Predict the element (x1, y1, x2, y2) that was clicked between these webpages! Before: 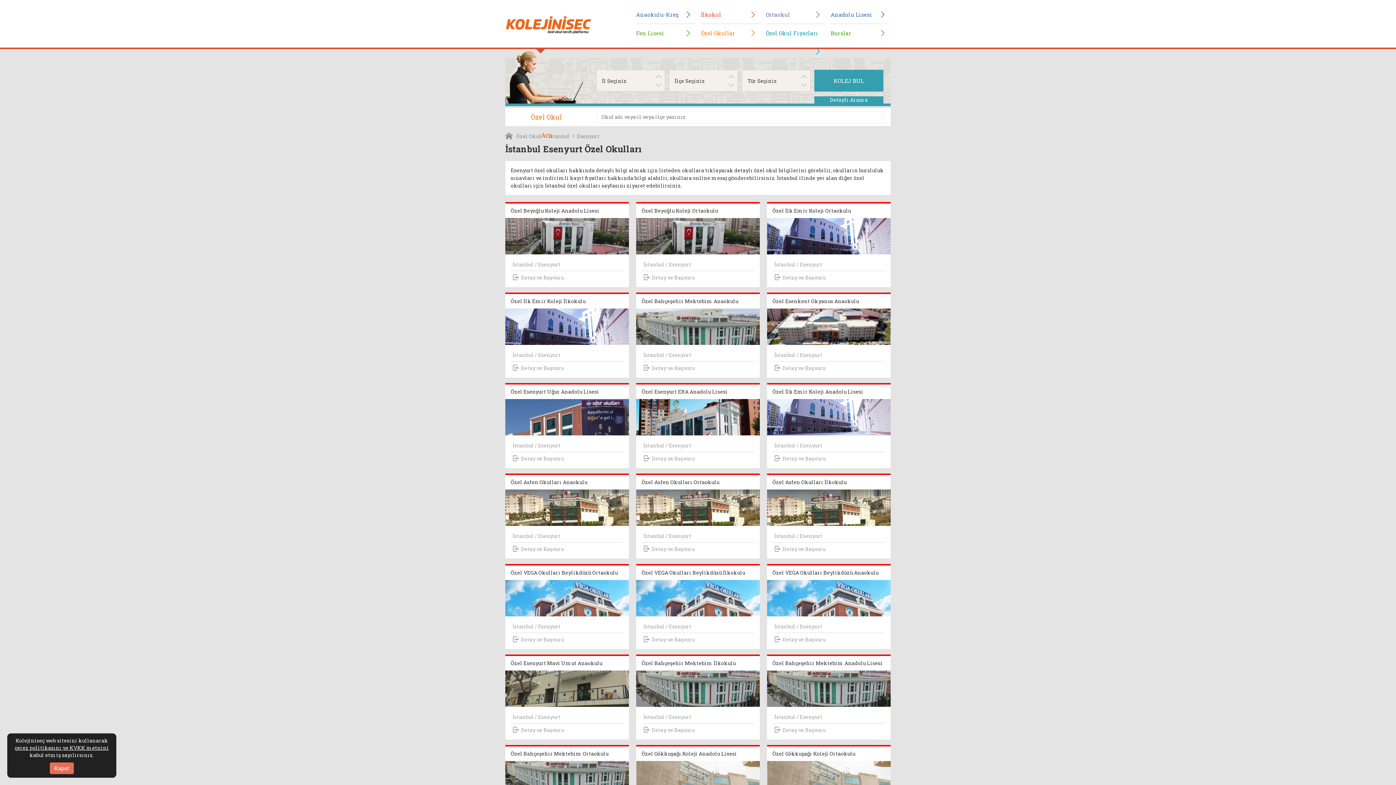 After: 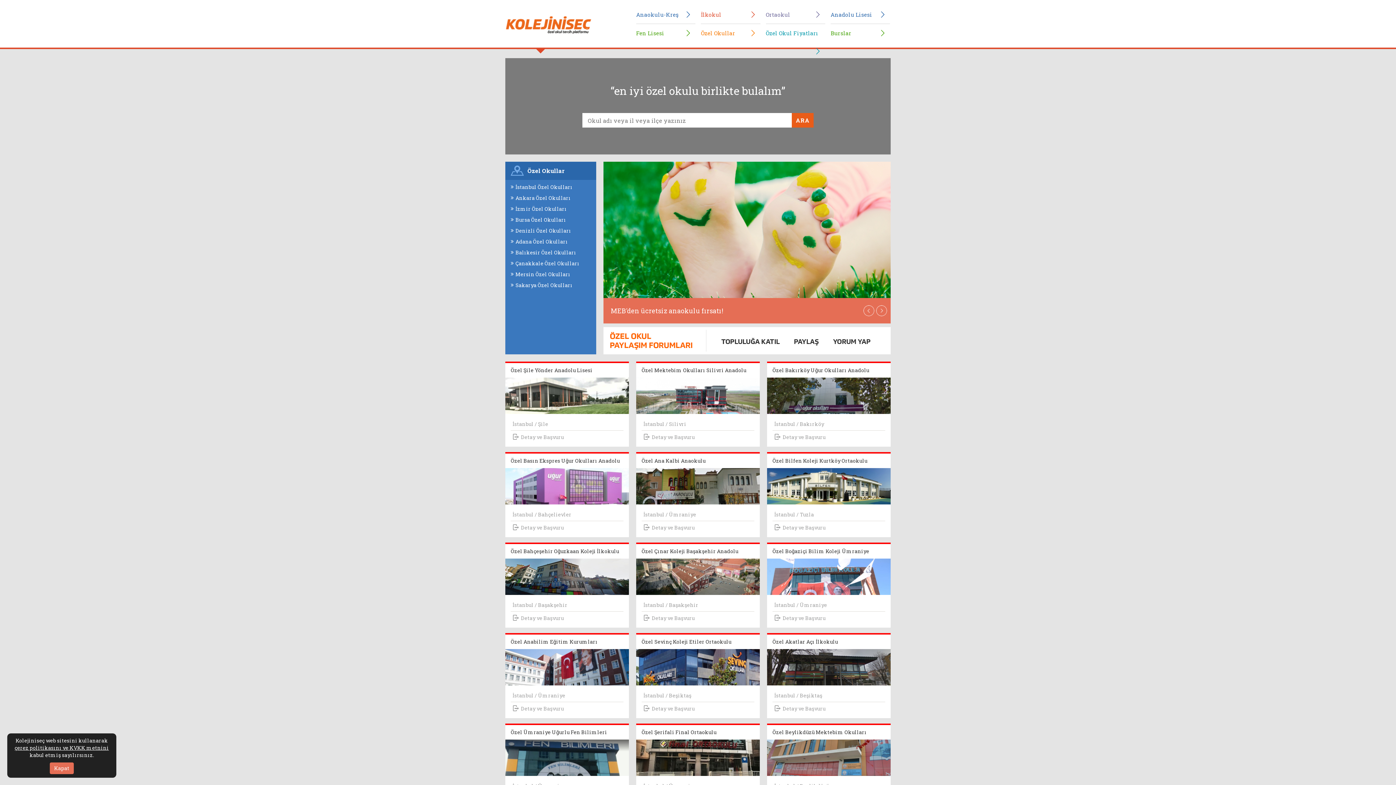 Action: bbox: (505, 21, 591, 28)